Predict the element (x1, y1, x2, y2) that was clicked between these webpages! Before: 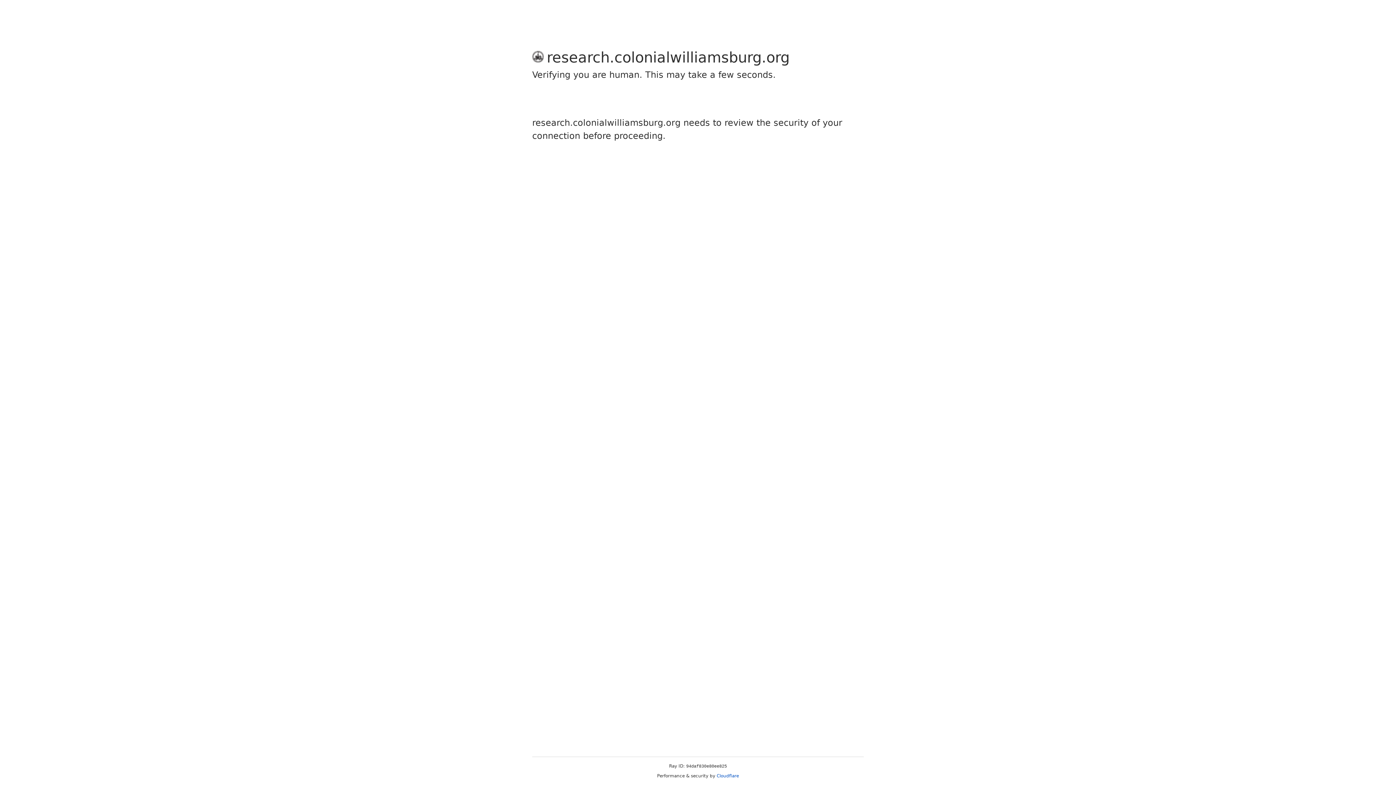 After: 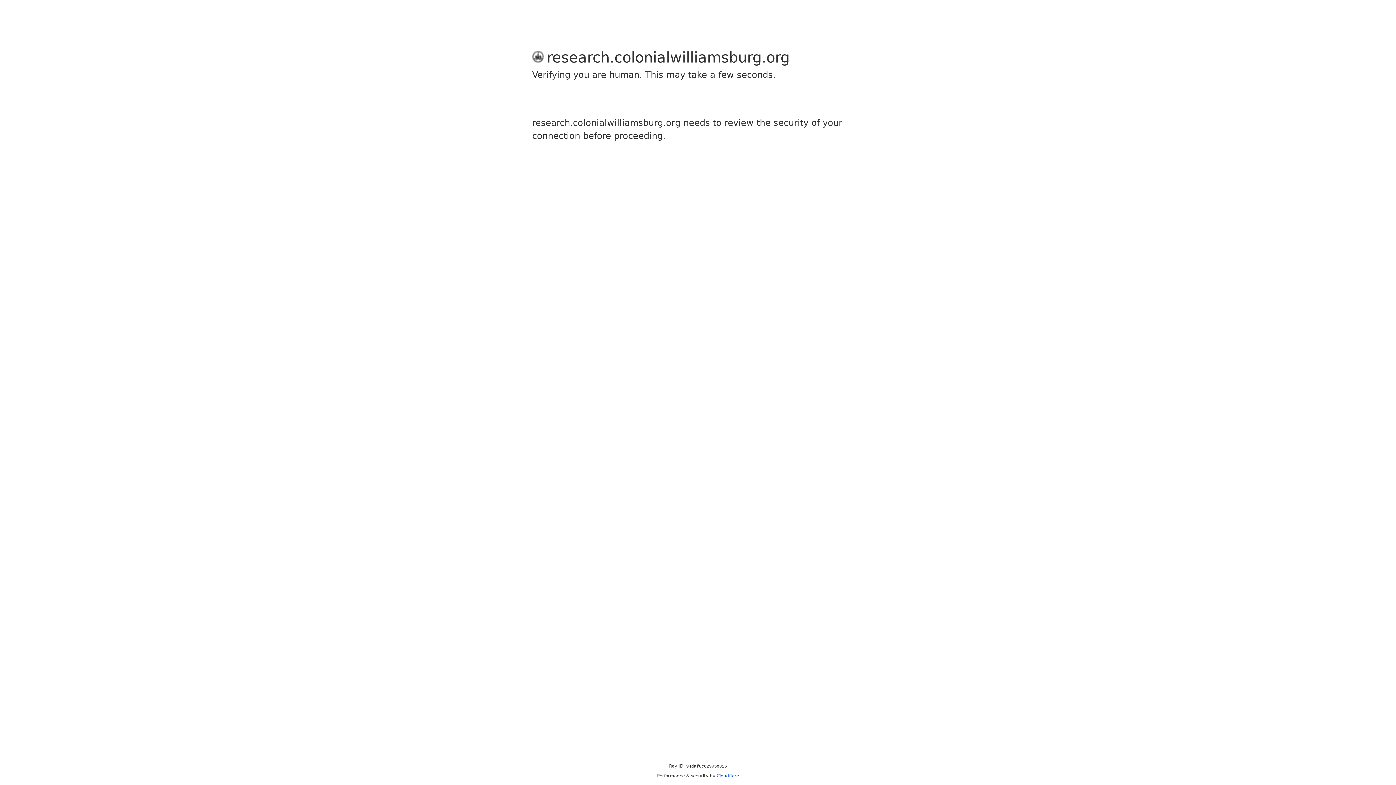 Action: label: Cloudflare bbox: (716, 773, 739, 778)